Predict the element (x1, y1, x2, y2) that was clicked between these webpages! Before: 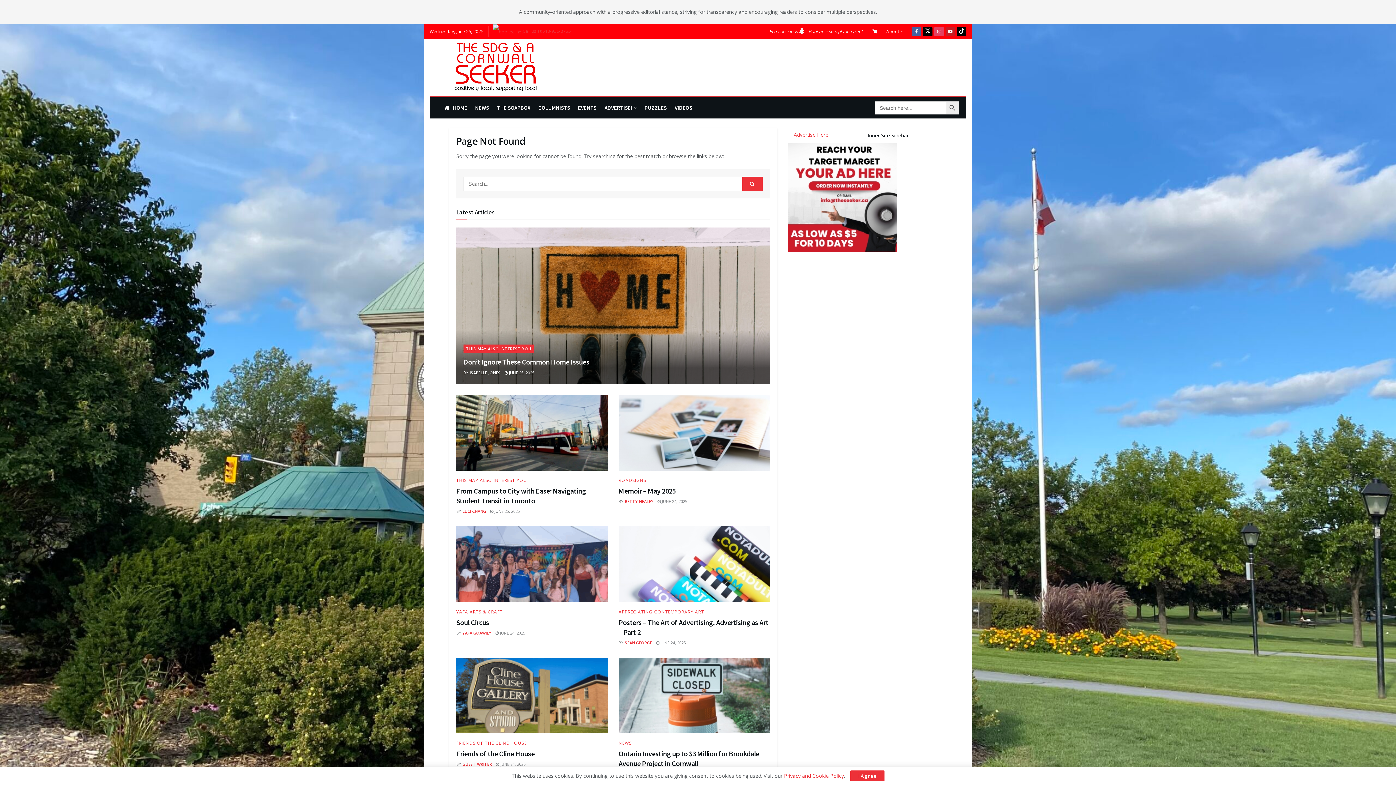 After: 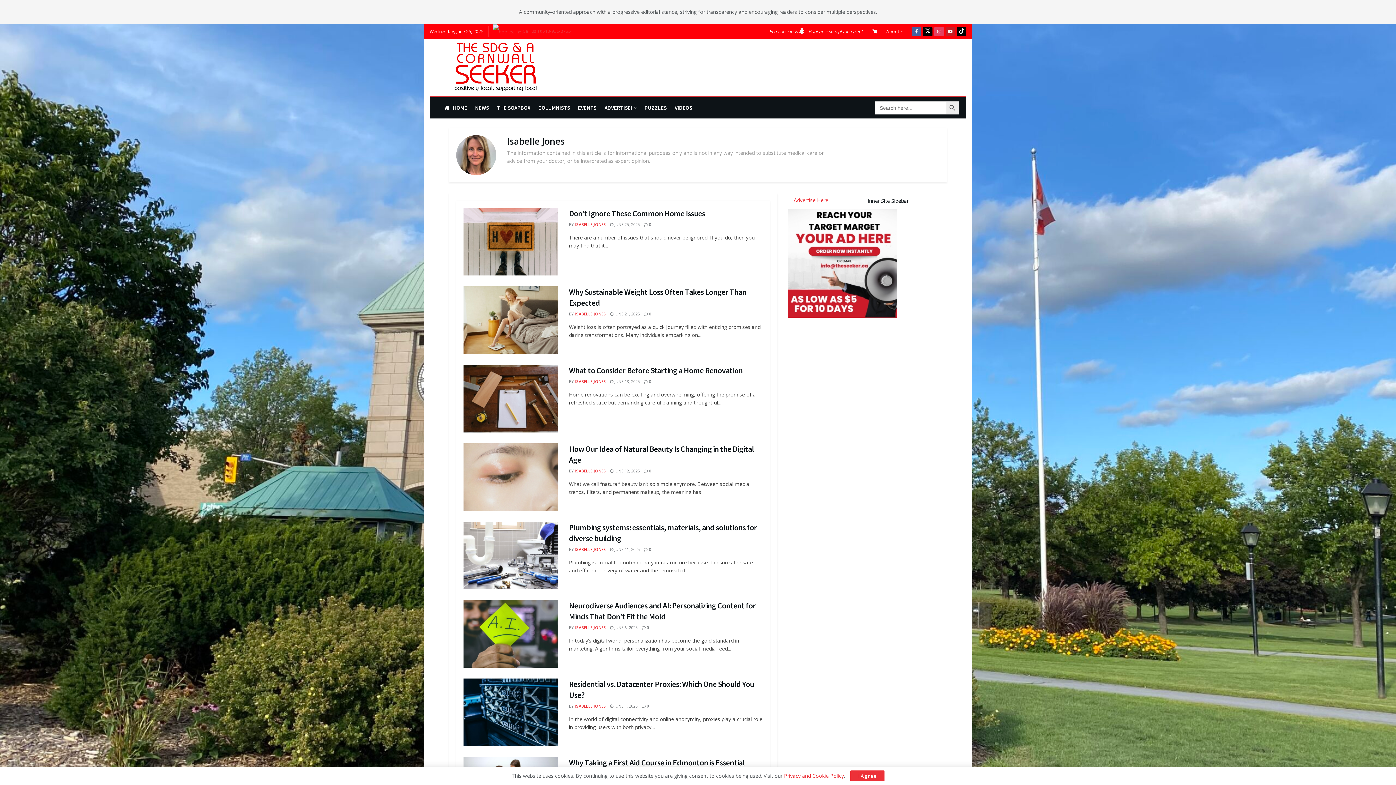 Action: bbox: (469, 370, 500, 375) label: ISABELLE JONES